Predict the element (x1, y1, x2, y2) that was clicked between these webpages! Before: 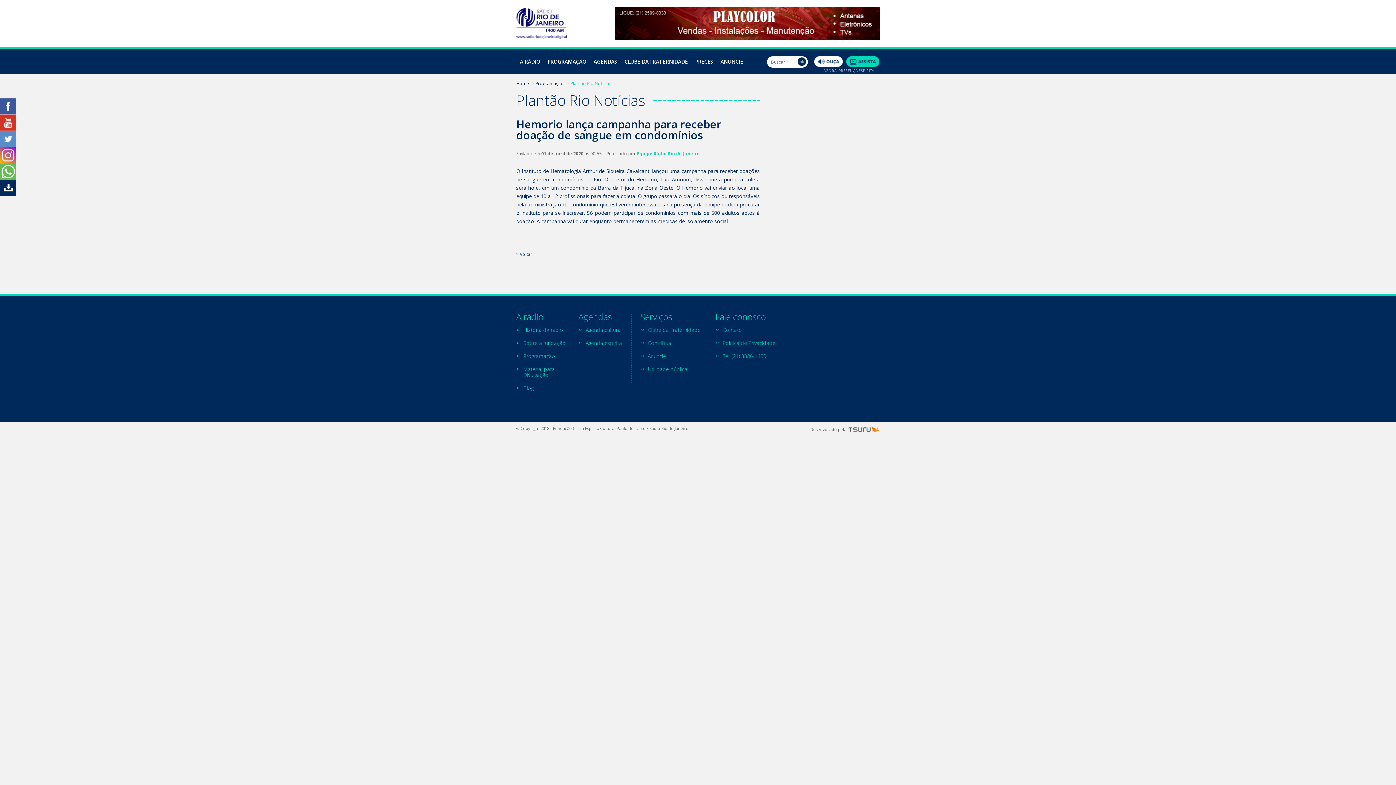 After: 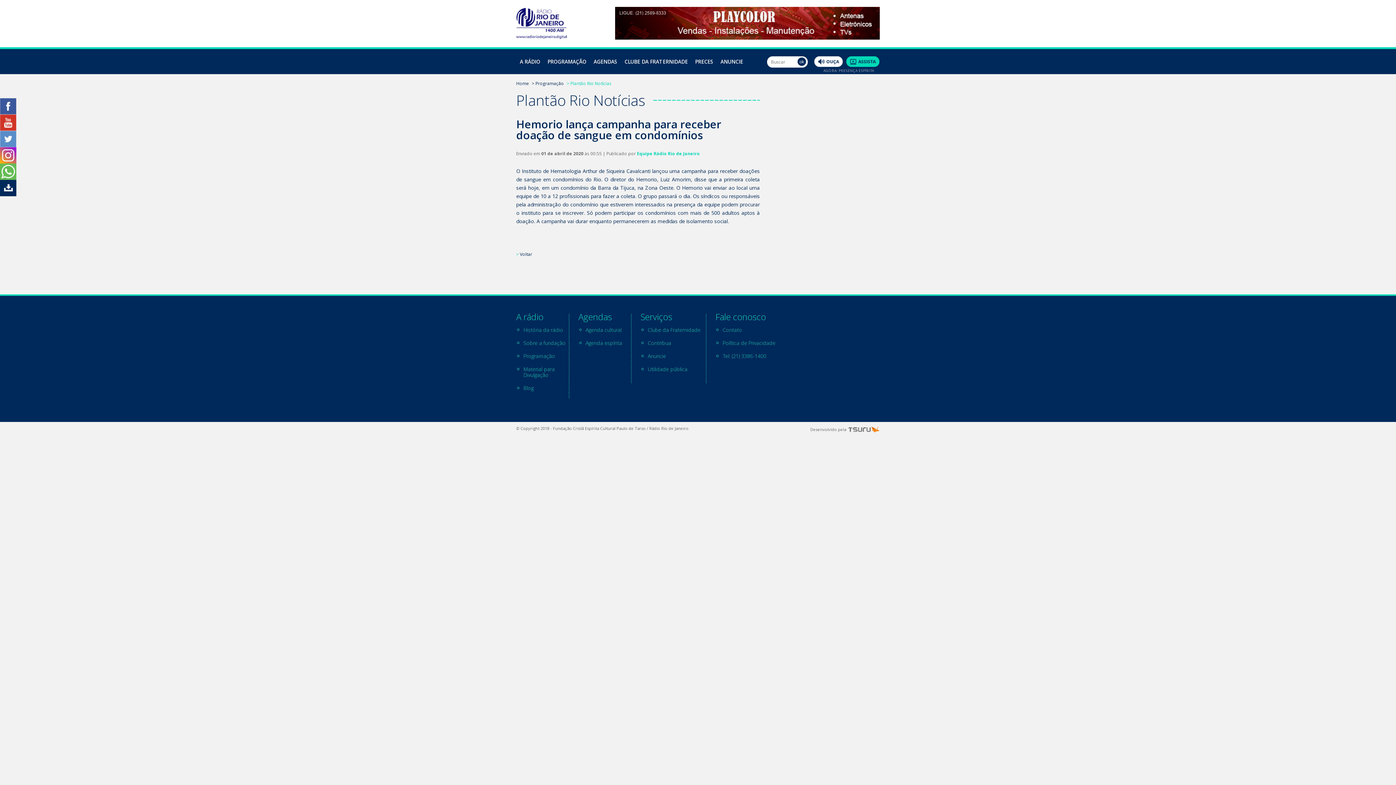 Action: bbox: (0, 158, 16, 165)